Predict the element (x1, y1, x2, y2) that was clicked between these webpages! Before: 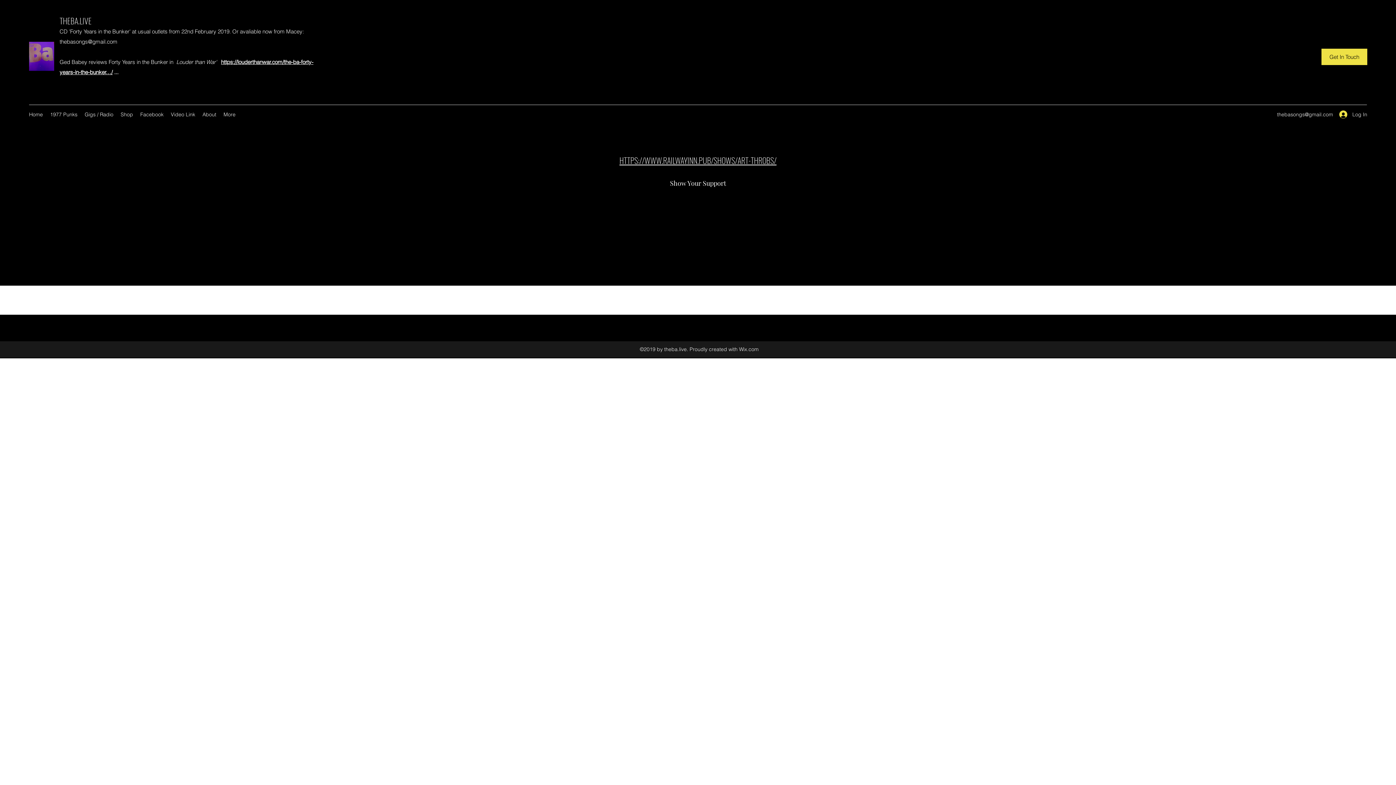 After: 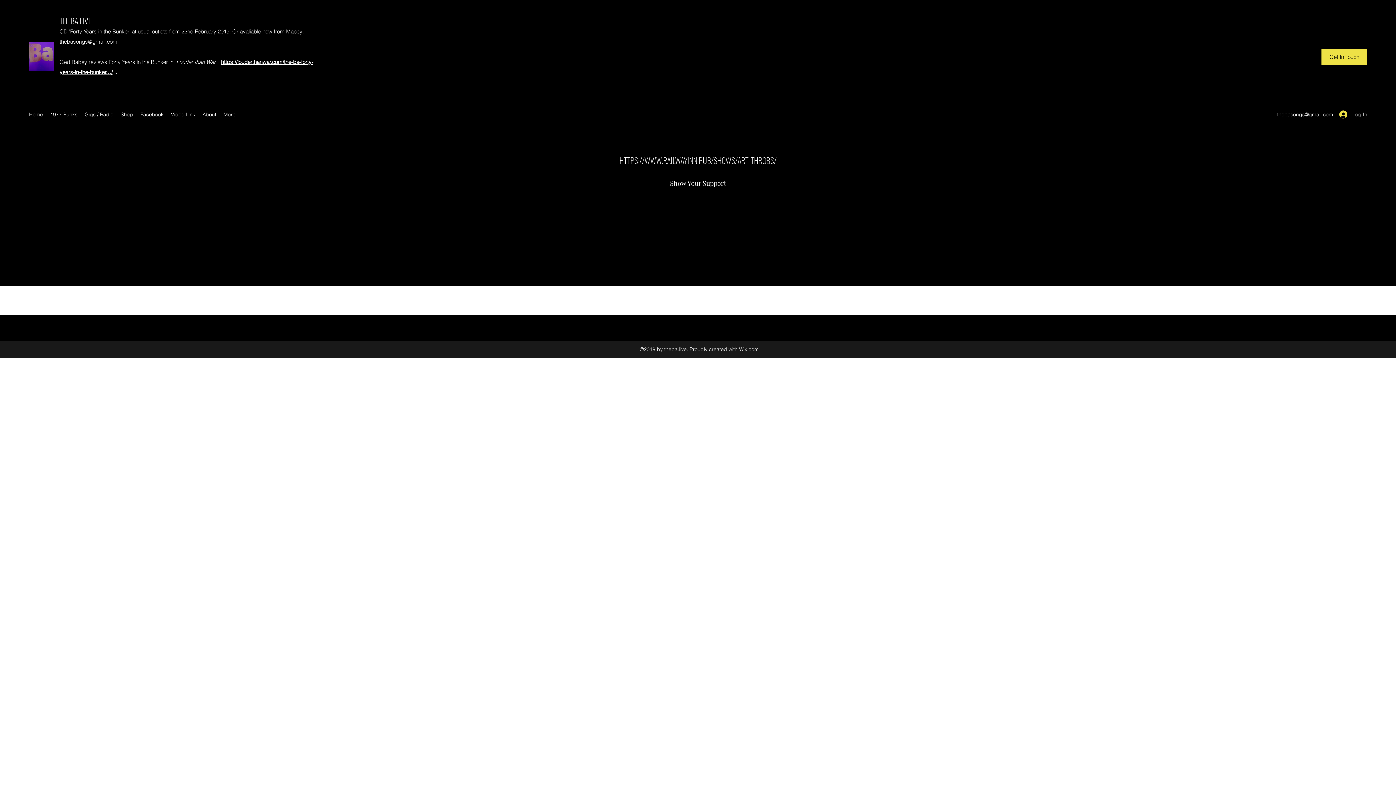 Action: label: HTTPS://WWW.RAILWAYINN.PUB/SHOWS/ART-THROBS/ bbox: (619, 154, 776, 166)